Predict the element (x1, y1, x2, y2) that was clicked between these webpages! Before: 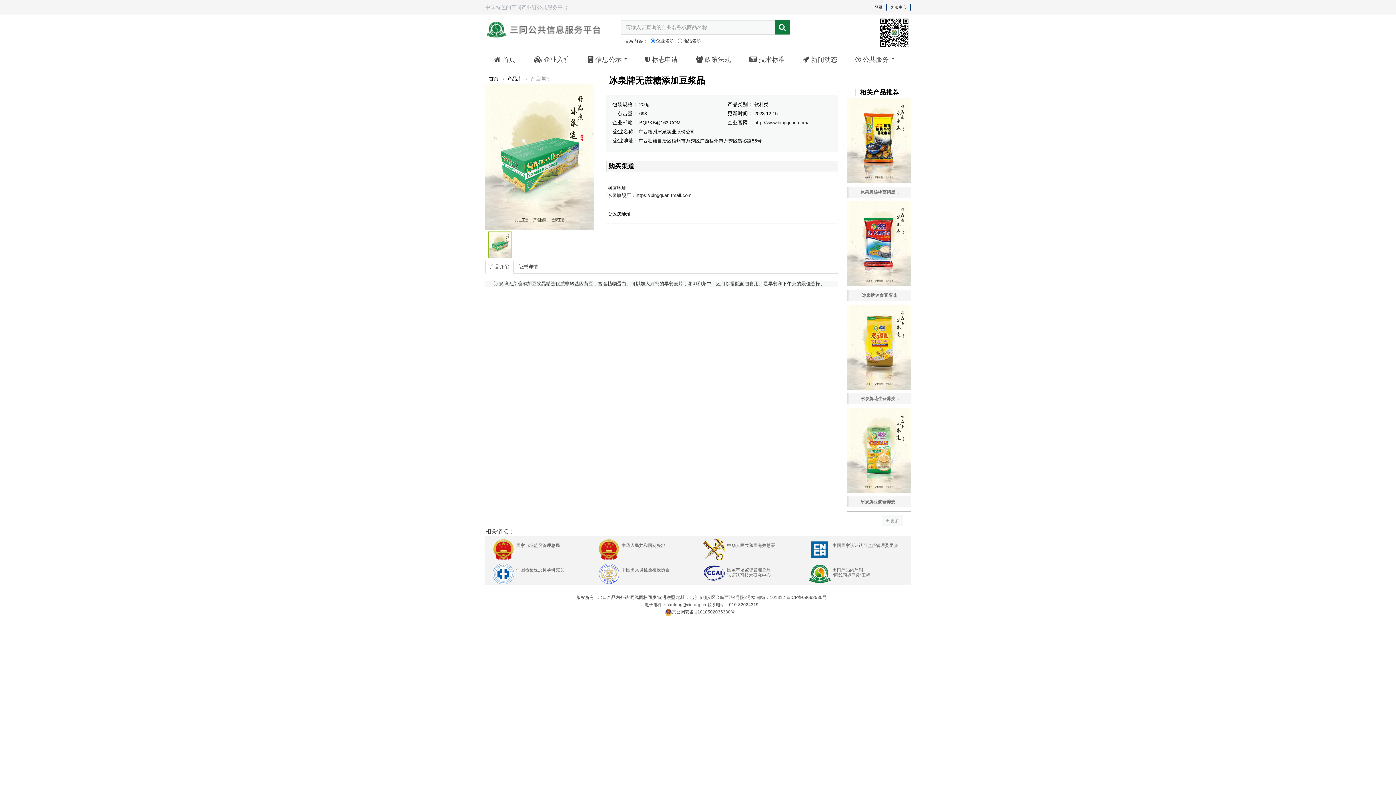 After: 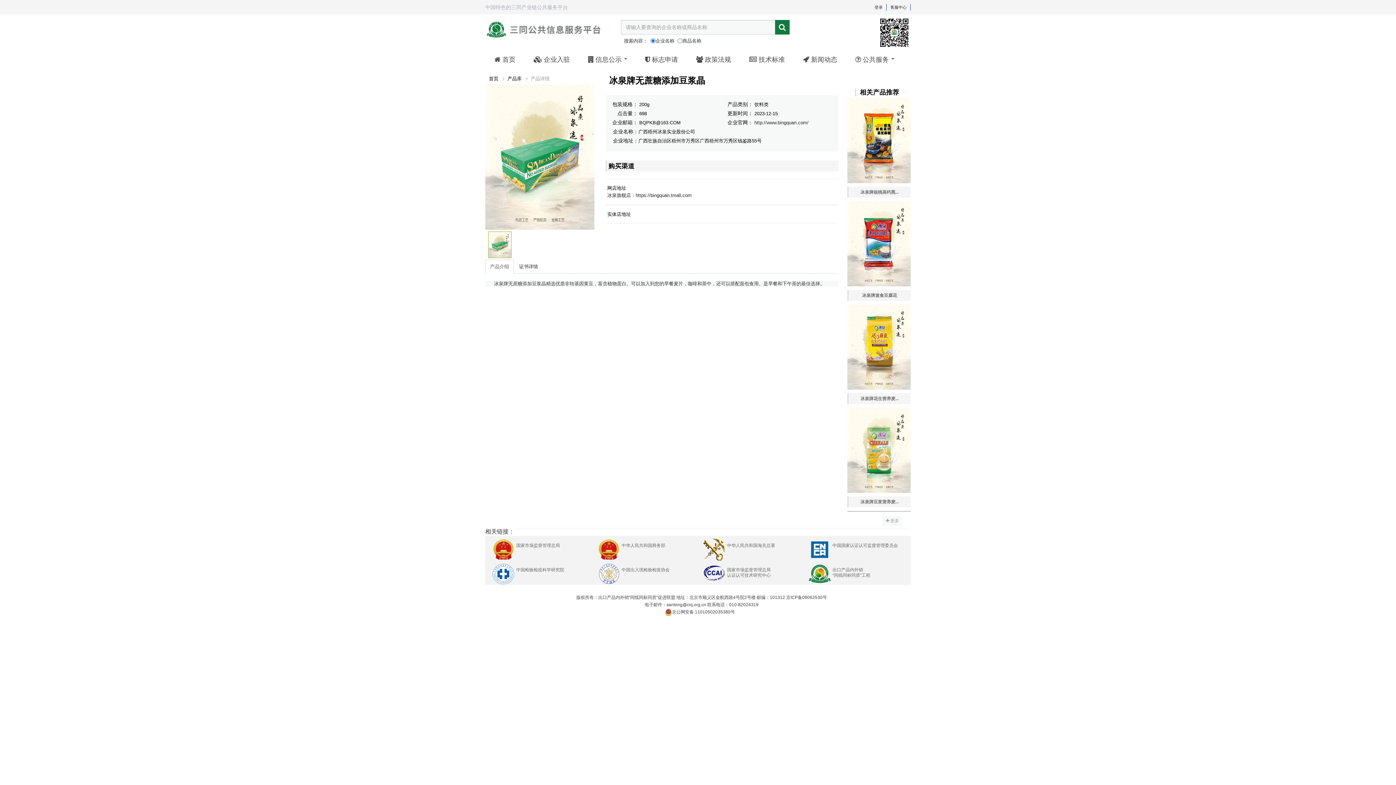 Action: label: 产品介绍 bbox: (485, 260, 513, 273)